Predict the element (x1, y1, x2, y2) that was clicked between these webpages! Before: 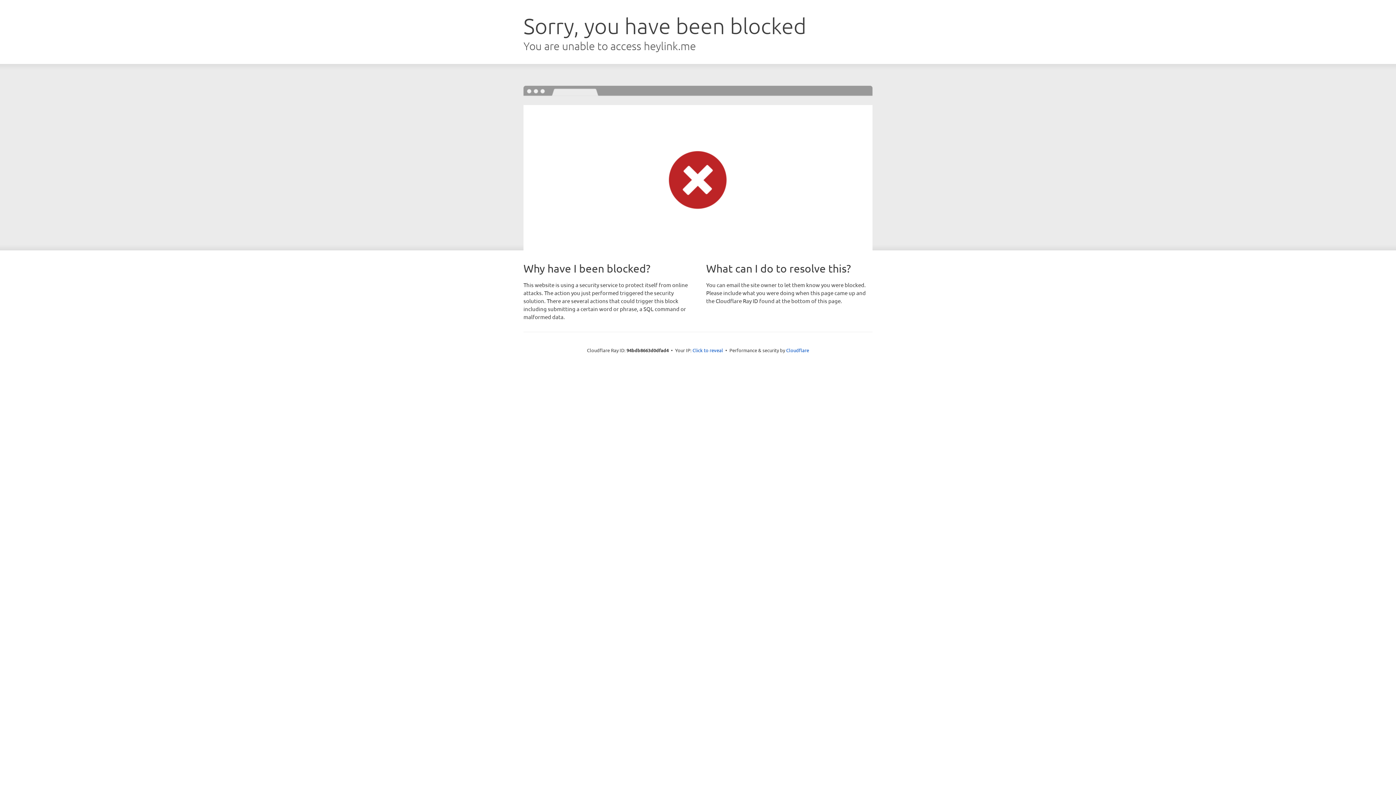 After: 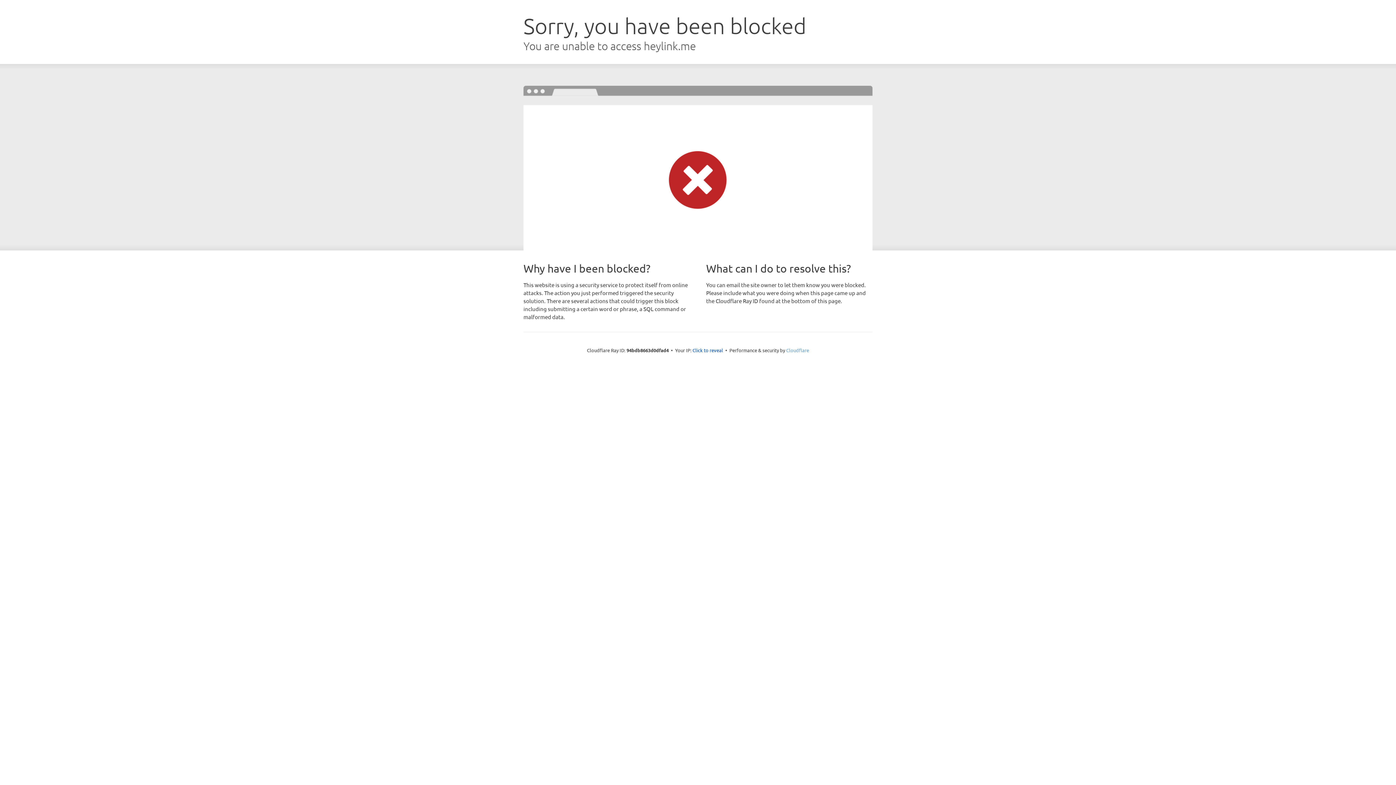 Action: bbox: (786, 347, 809, 353) label: Cloudflare